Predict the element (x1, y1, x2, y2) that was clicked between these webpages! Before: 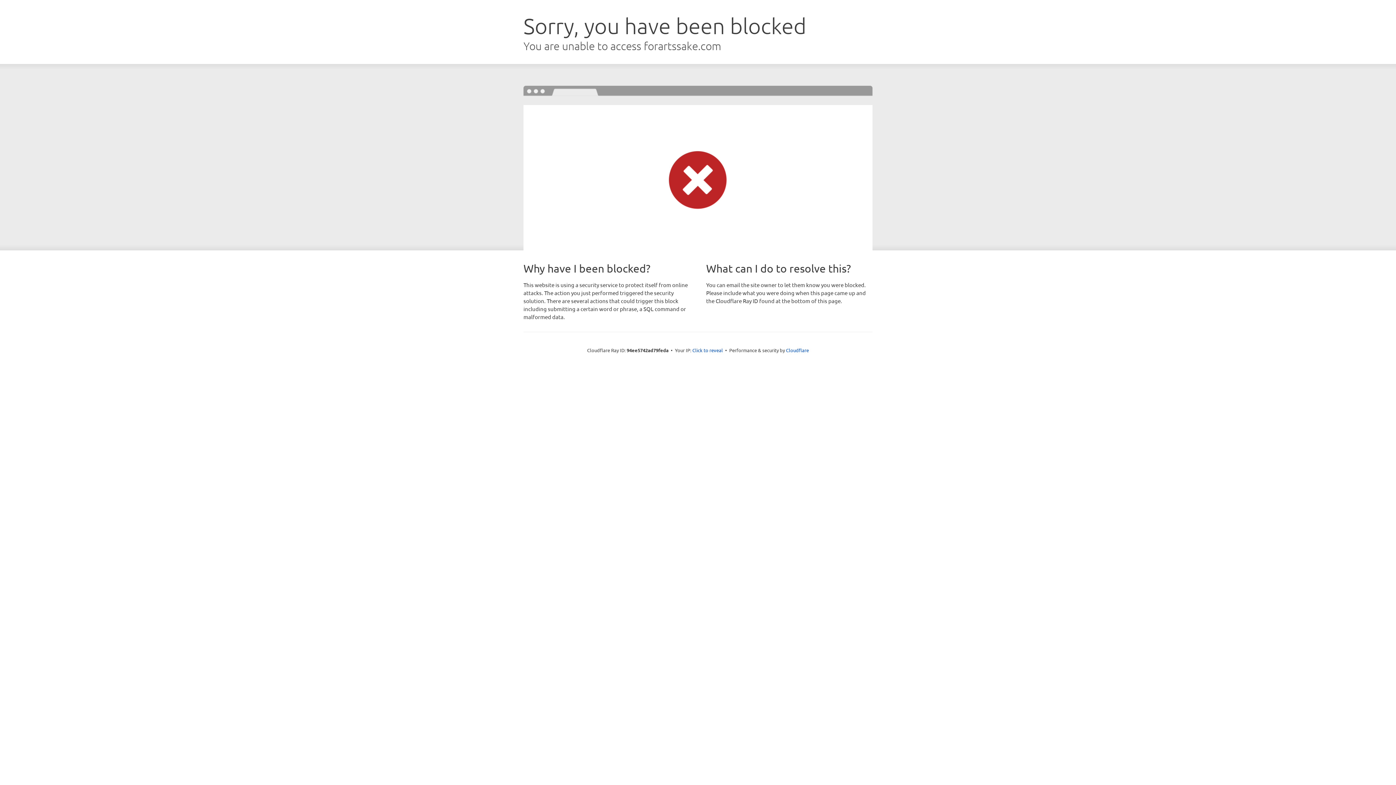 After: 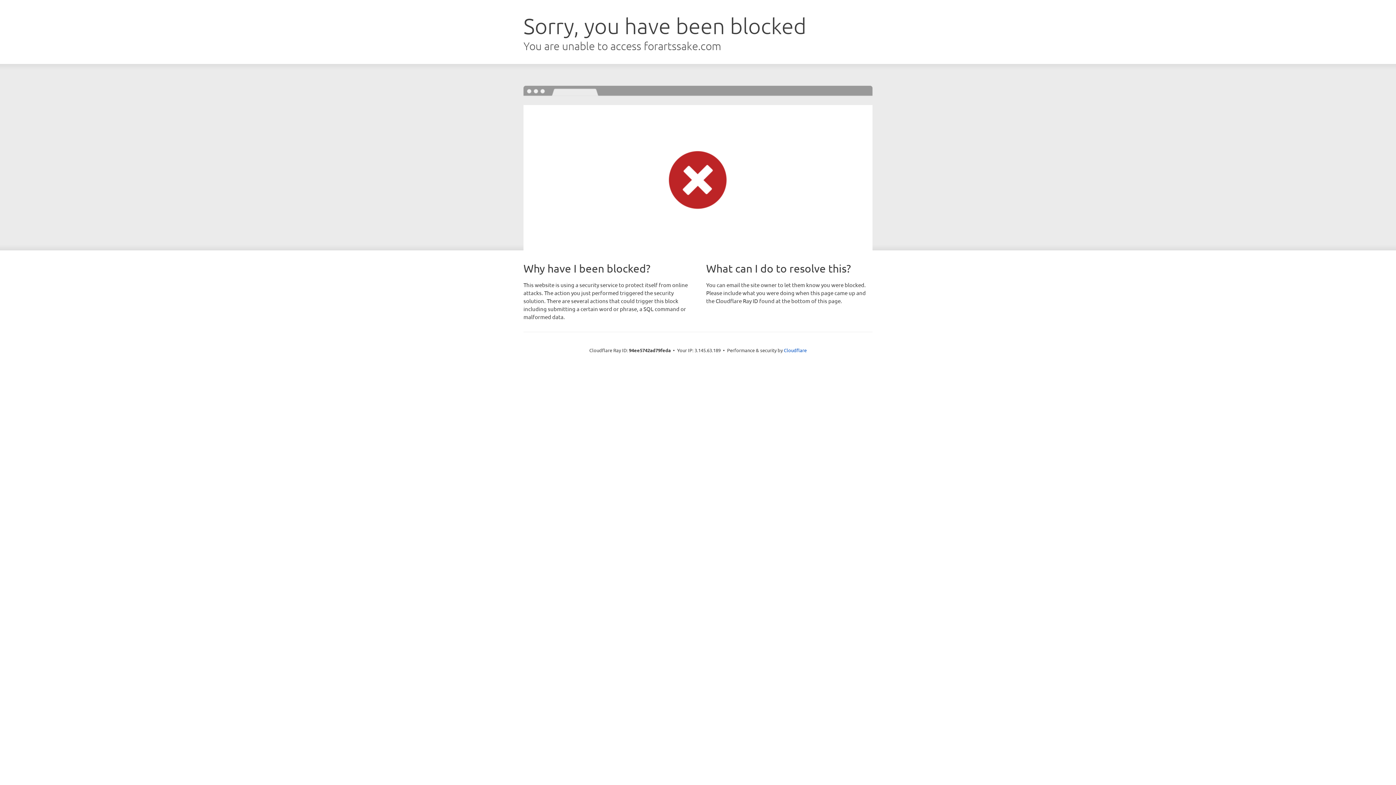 Action: label: Click to reveal bbox: (692, 346, 723, 353)